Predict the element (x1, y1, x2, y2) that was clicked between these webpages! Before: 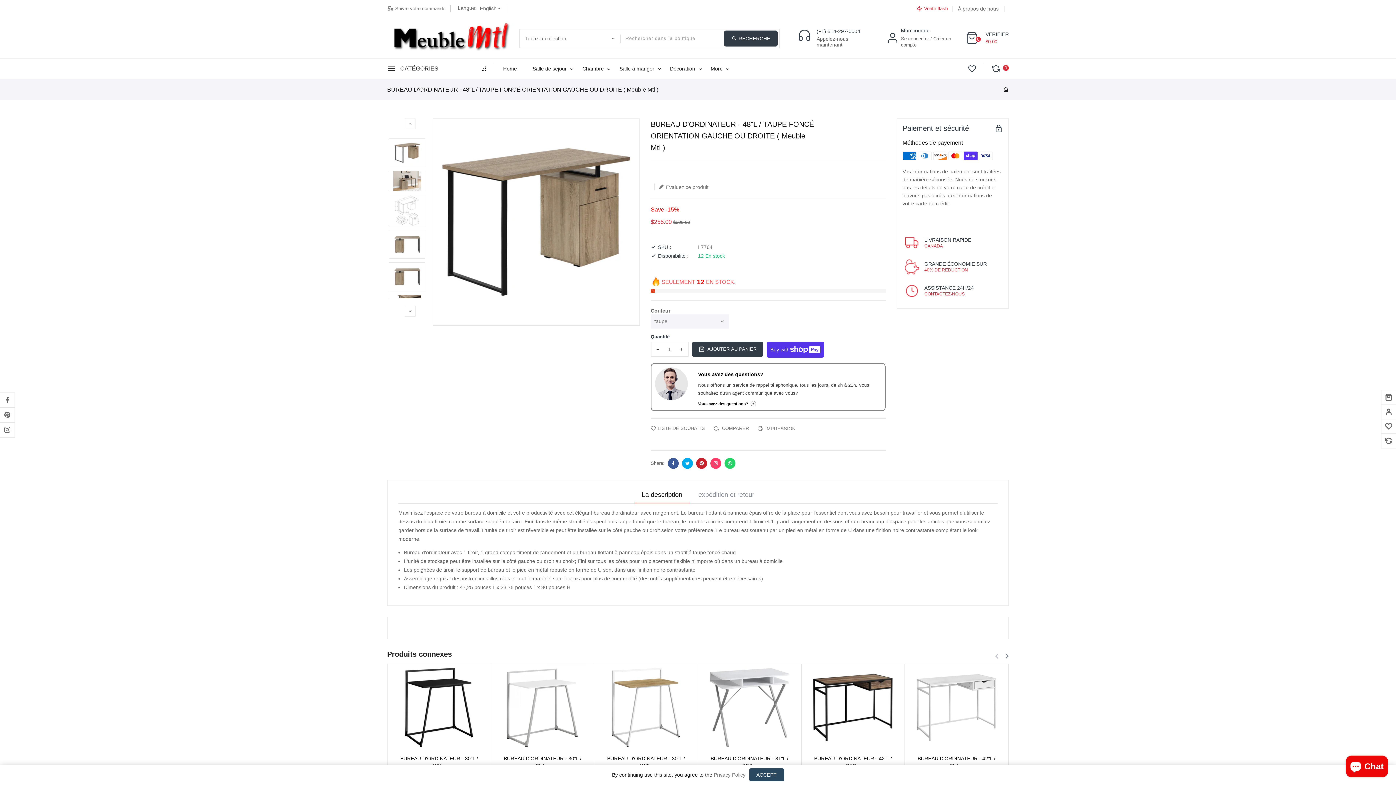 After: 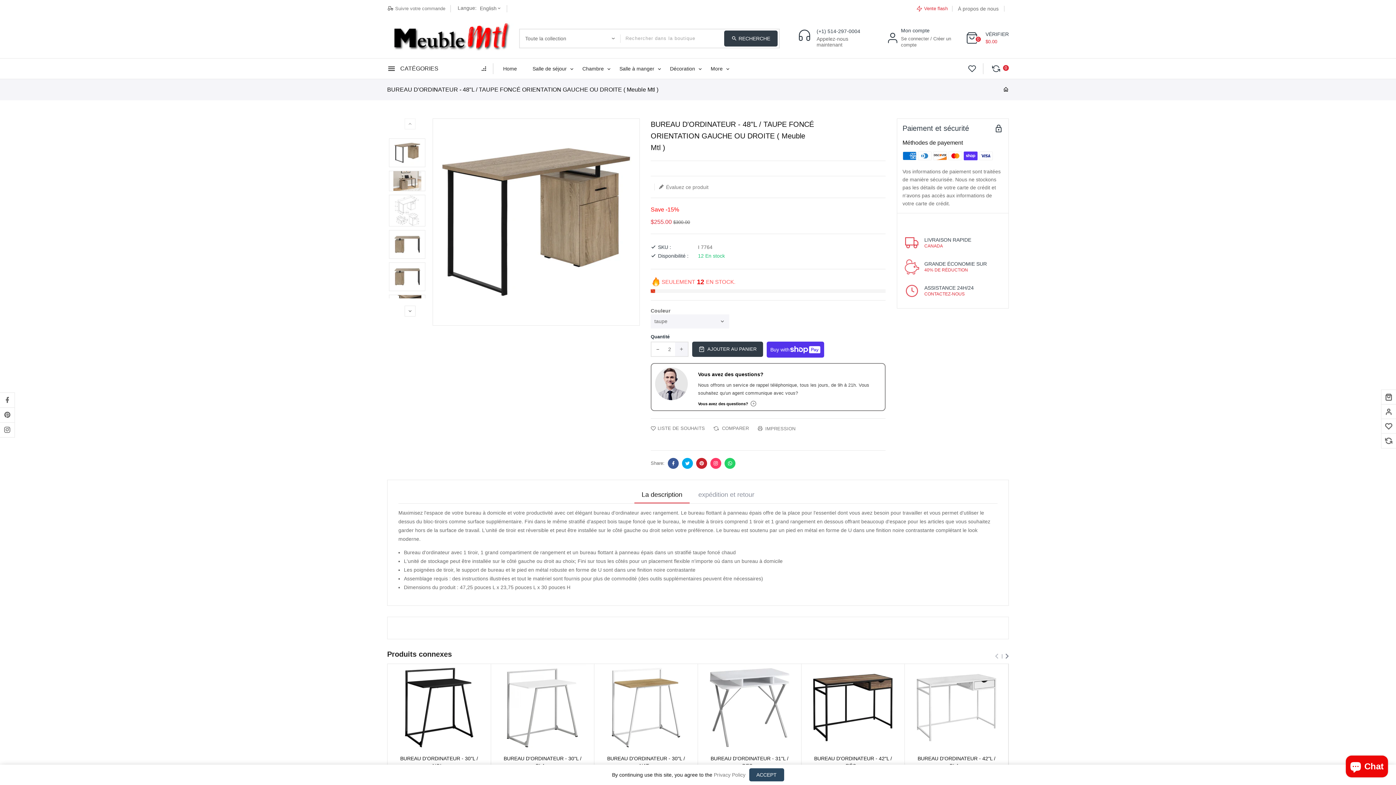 Action: label: Translation missing: en.products.product.increase bbox: (675, 342, 688, 356)